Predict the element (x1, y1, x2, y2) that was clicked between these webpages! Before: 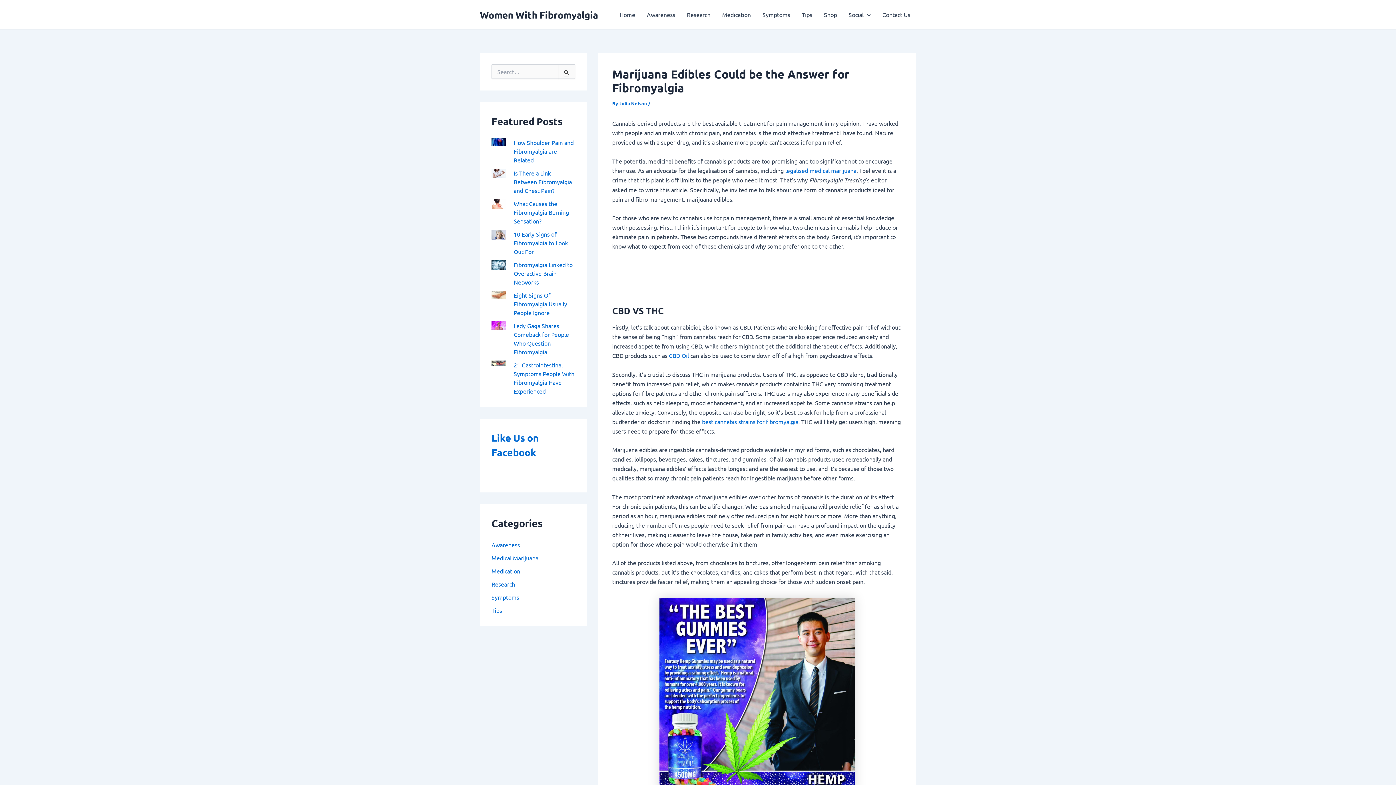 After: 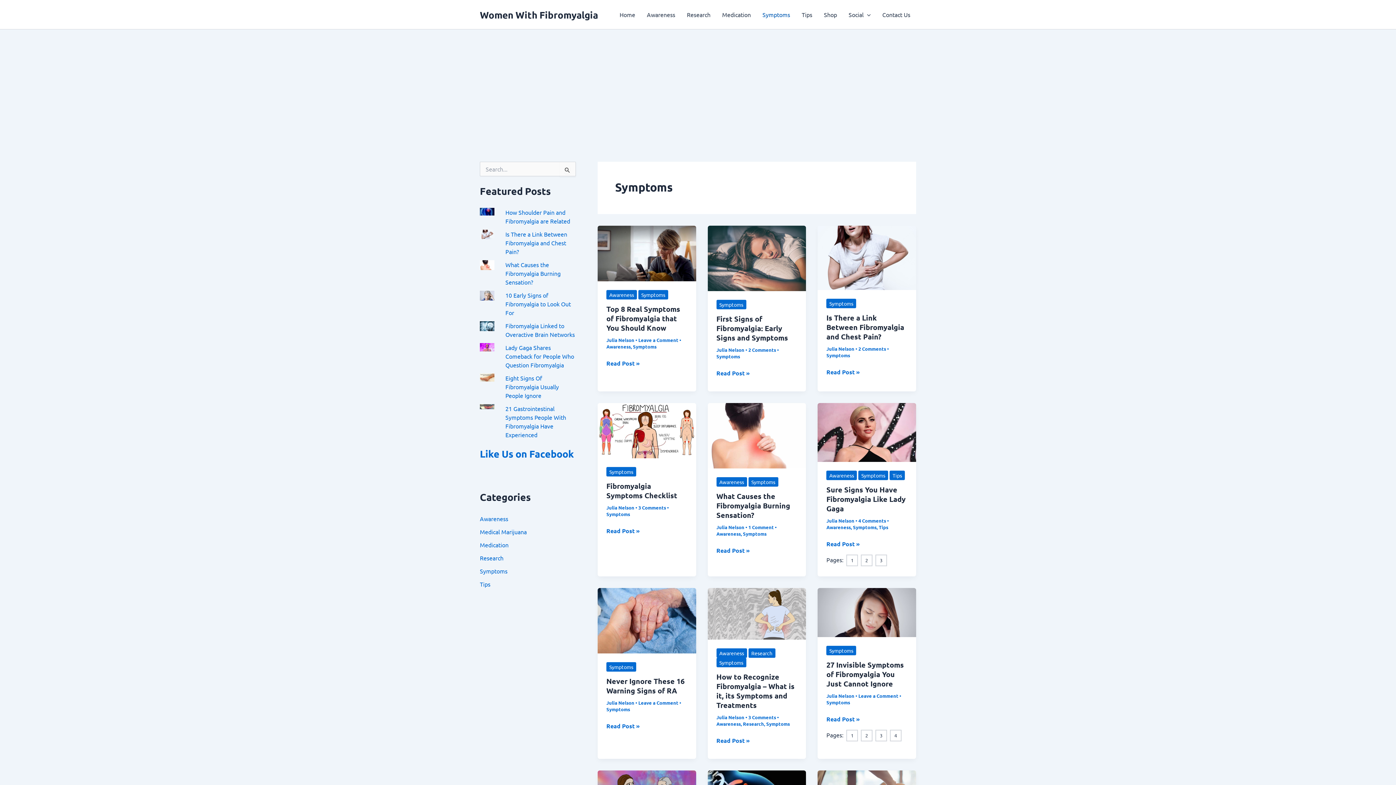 Action: label: Symptoms bbox: (756, 0, 796, 29)